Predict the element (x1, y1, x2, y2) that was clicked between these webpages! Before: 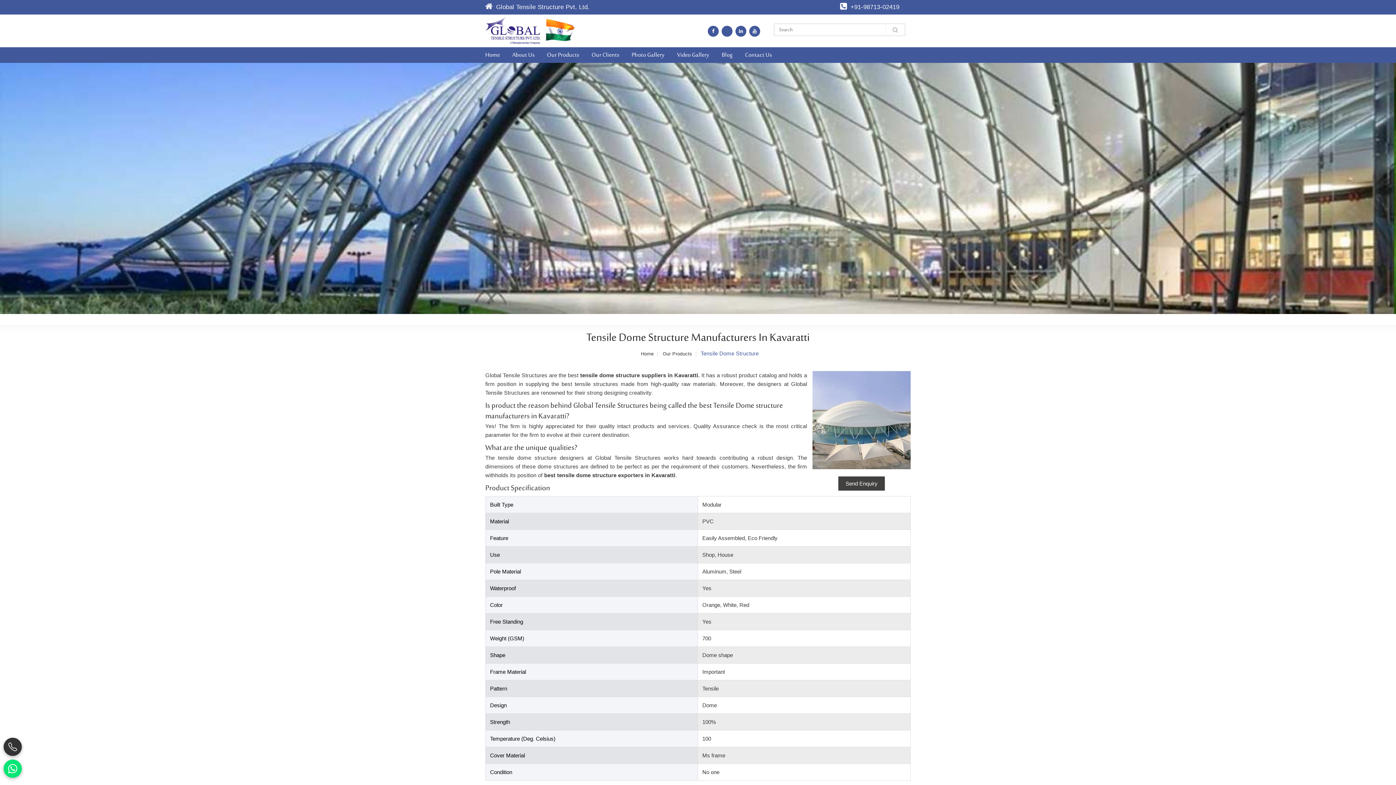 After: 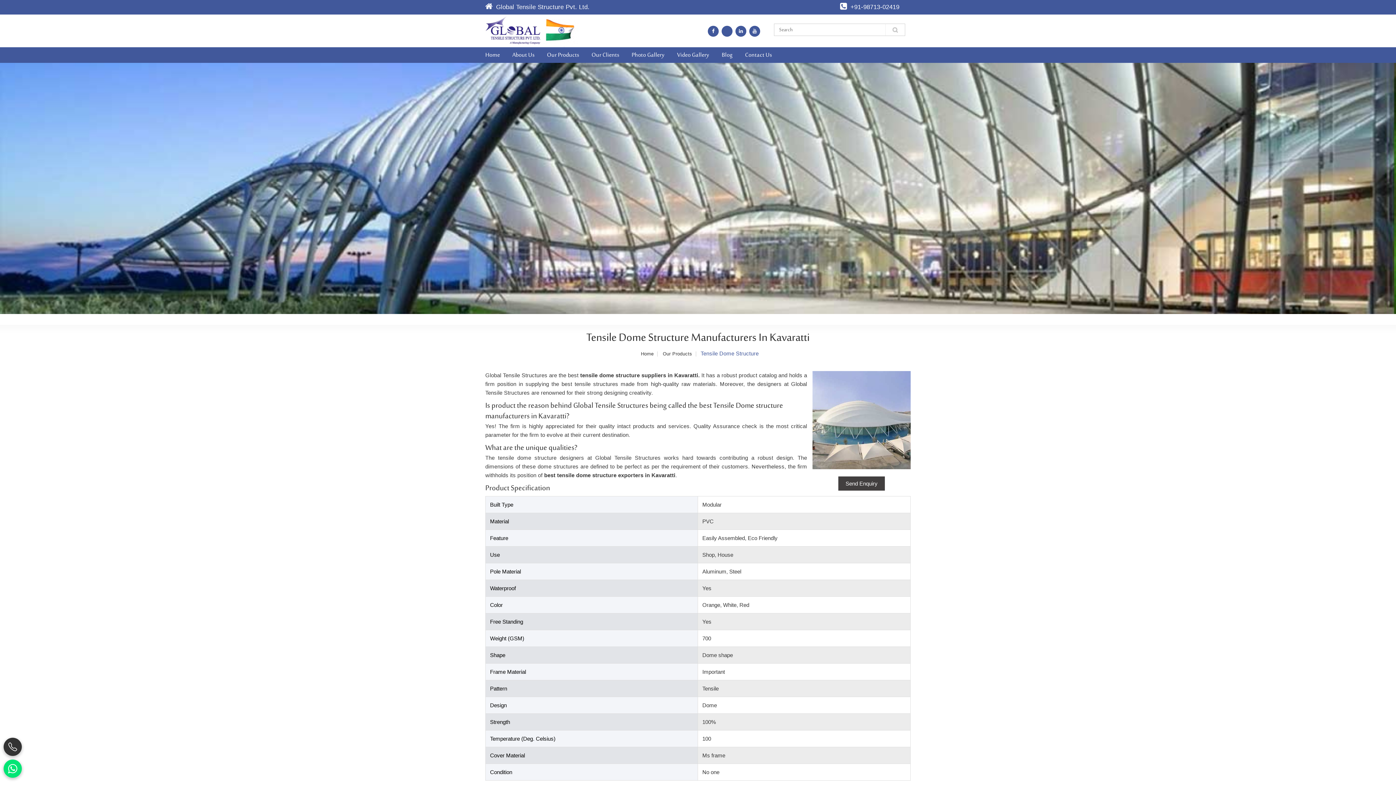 Action: bbox: (885, 24, 905, 35)